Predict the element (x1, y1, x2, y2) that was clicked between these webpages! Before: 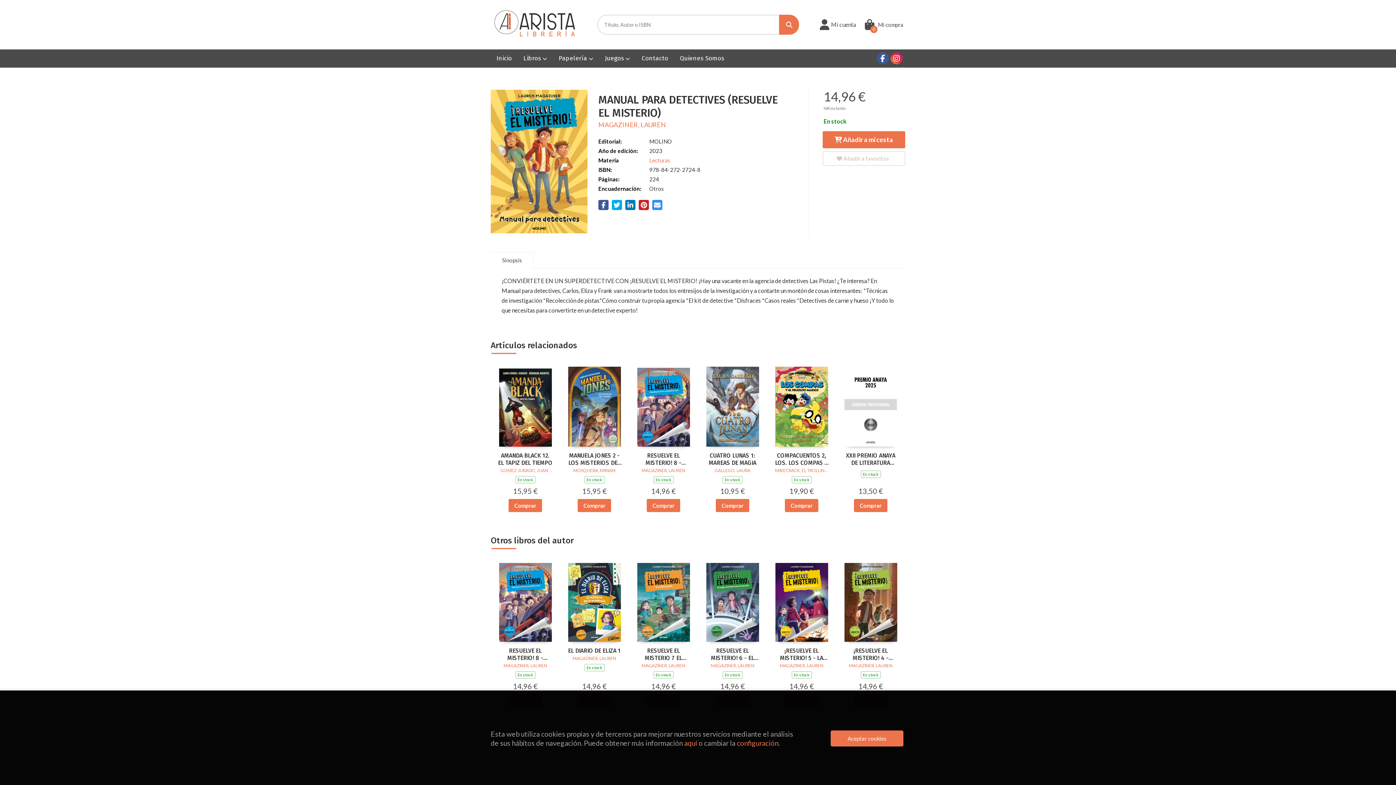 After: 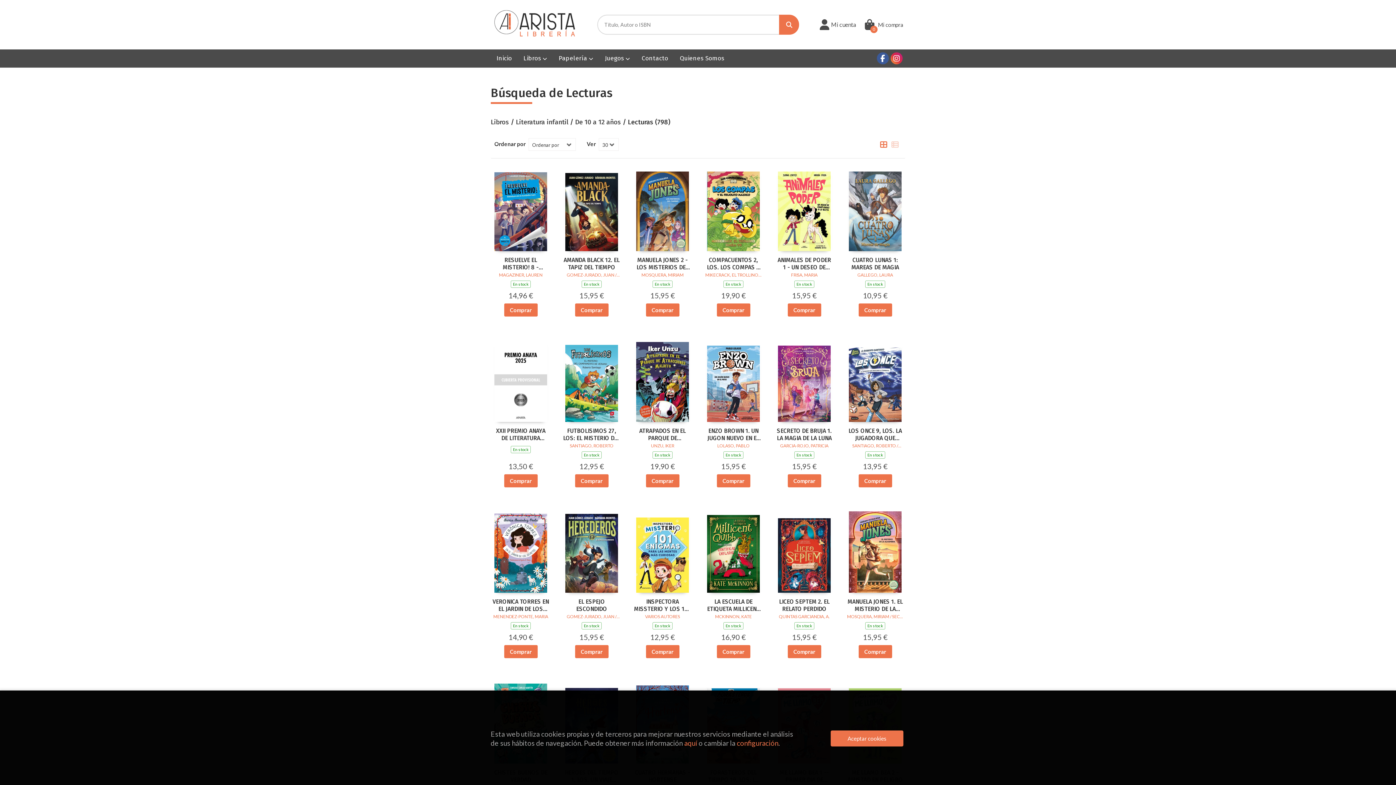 Action: label: Lecturas bbox: (649, 157, 670, 163)